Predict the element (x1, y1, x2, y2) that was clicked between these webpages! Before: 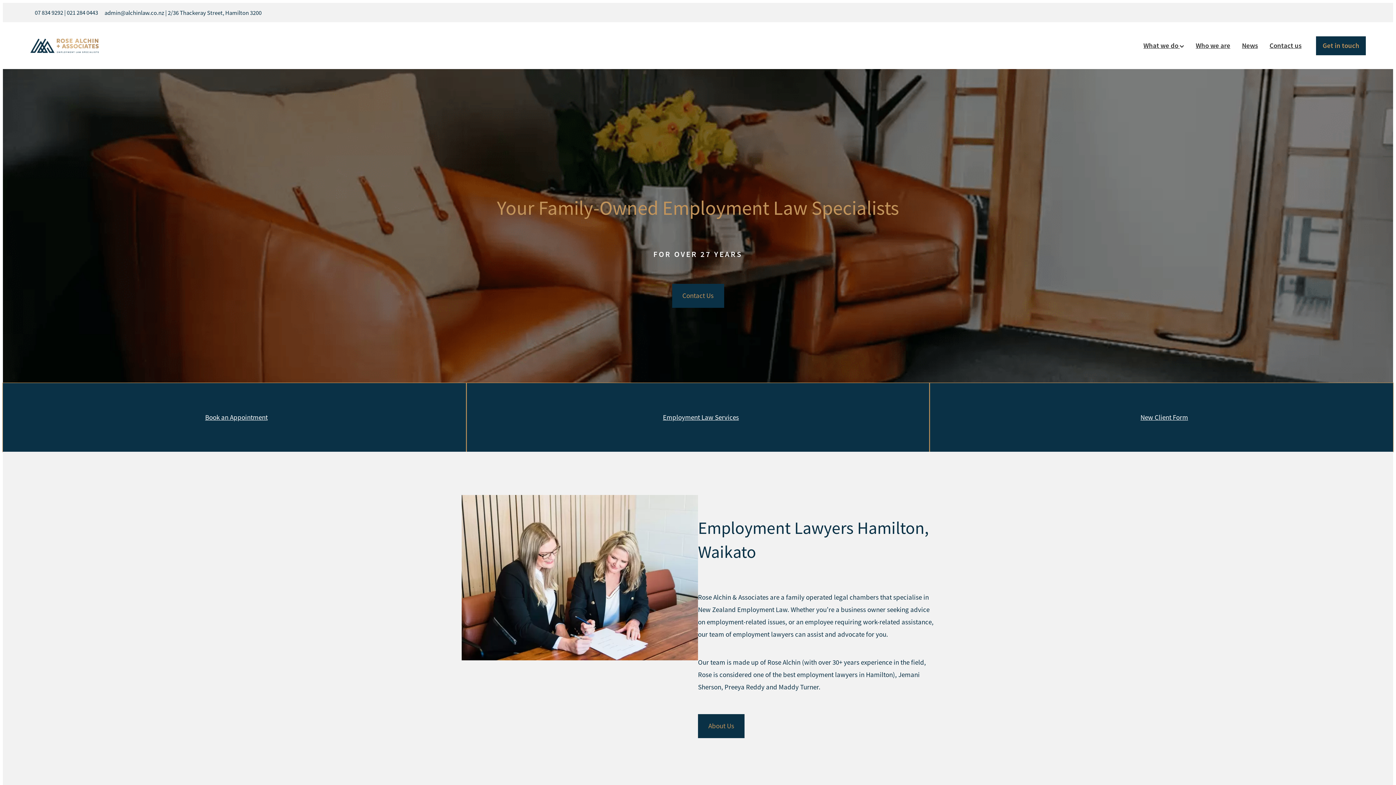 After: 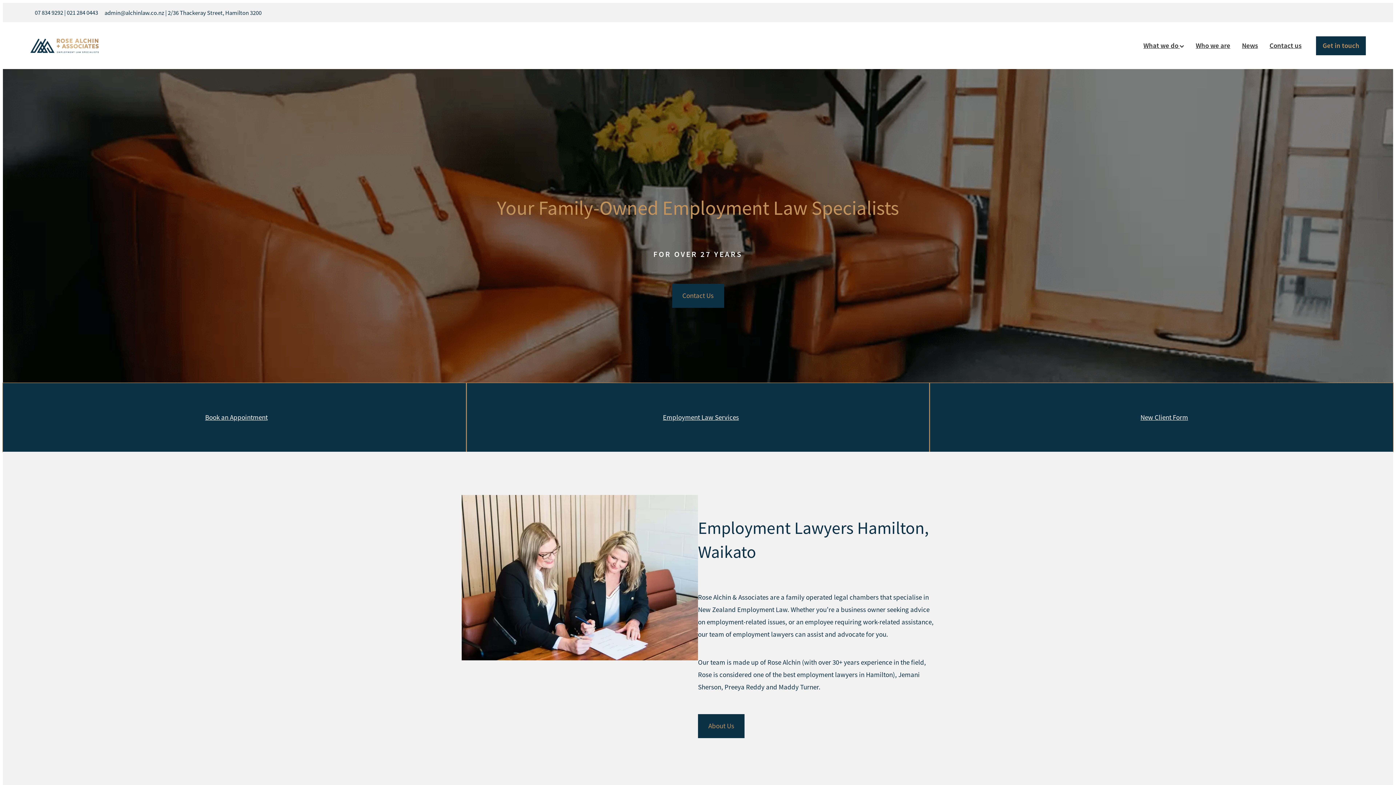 Action: bbox: (30, 38, 297, 53)